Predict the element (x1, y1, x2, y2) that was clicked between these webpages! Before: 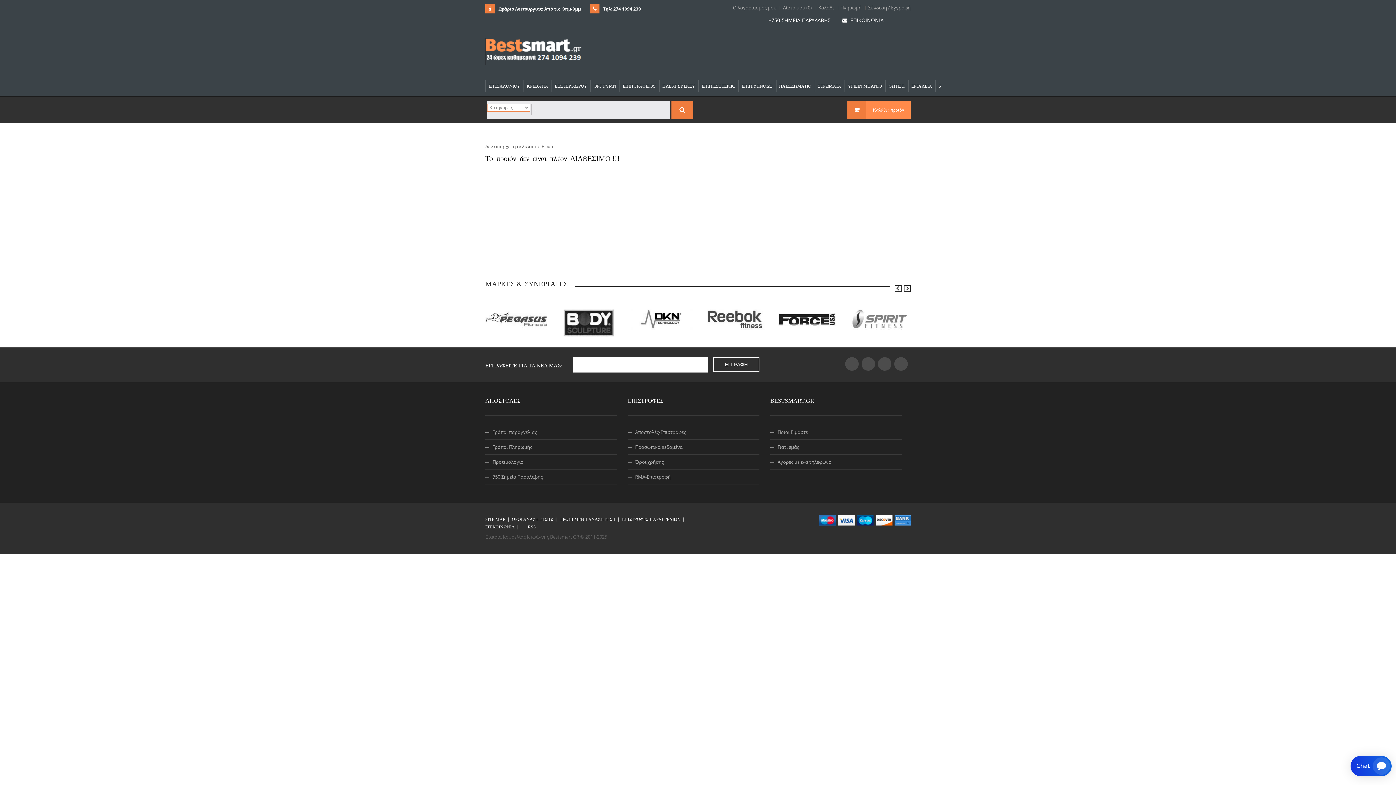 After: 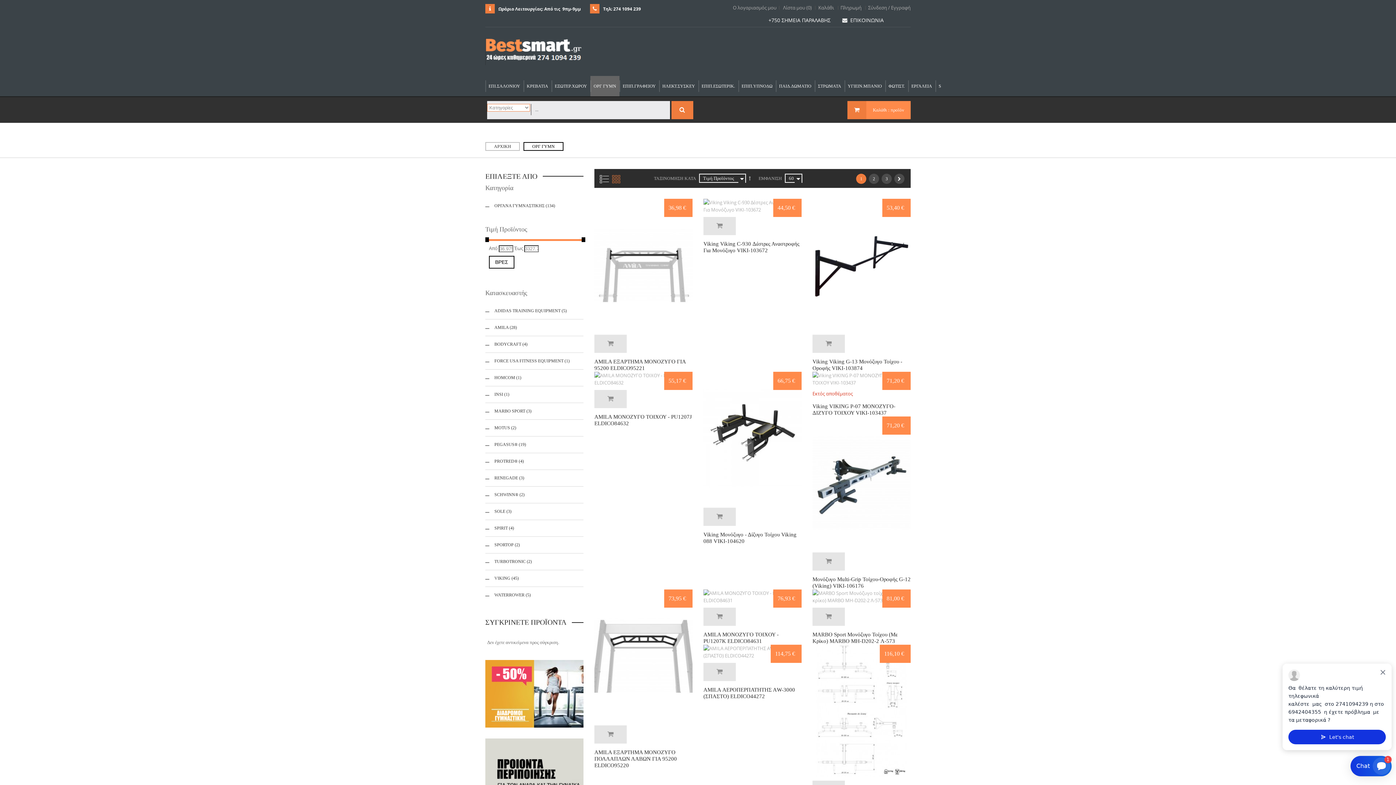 Action: bbox: (590, 76, 619, 96) label: ΟΡΓ ΓΥΜΝ